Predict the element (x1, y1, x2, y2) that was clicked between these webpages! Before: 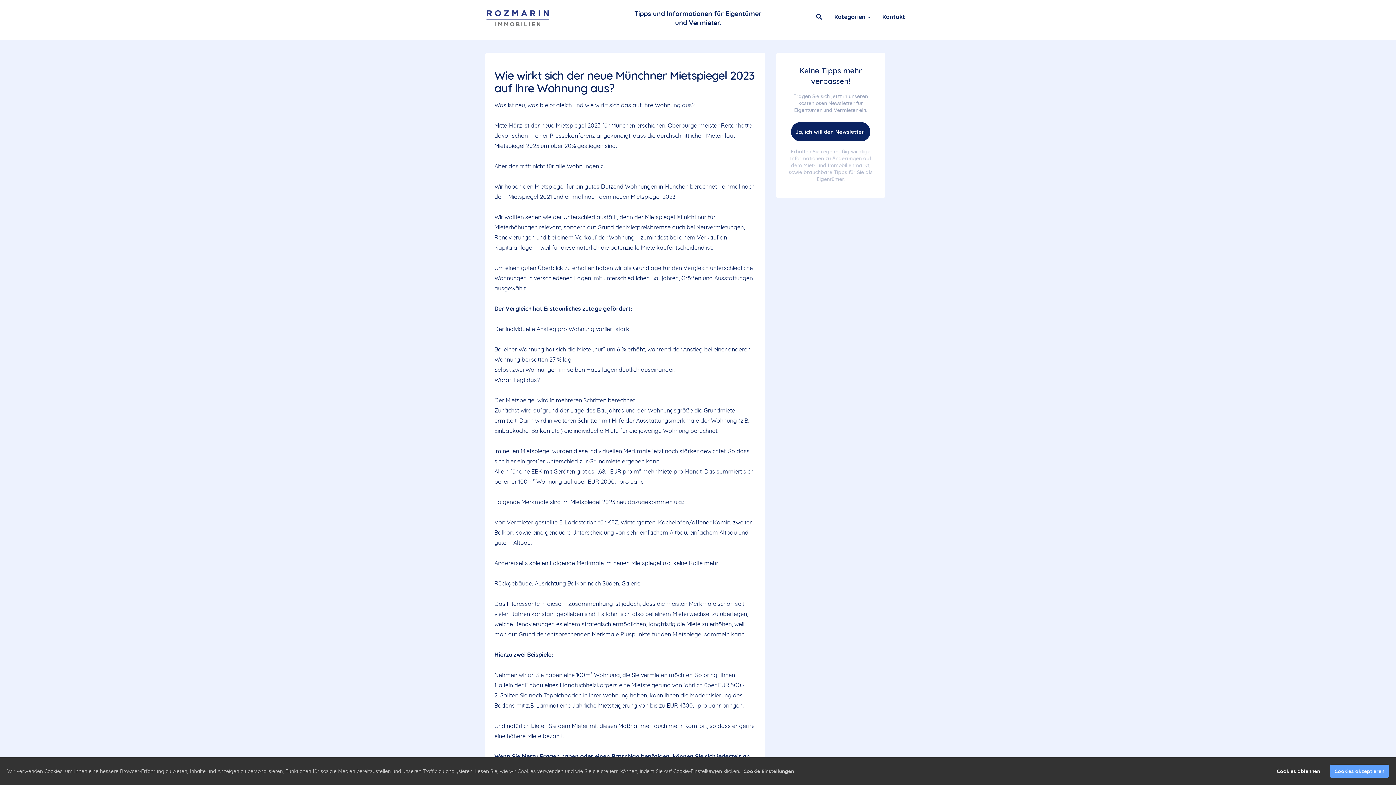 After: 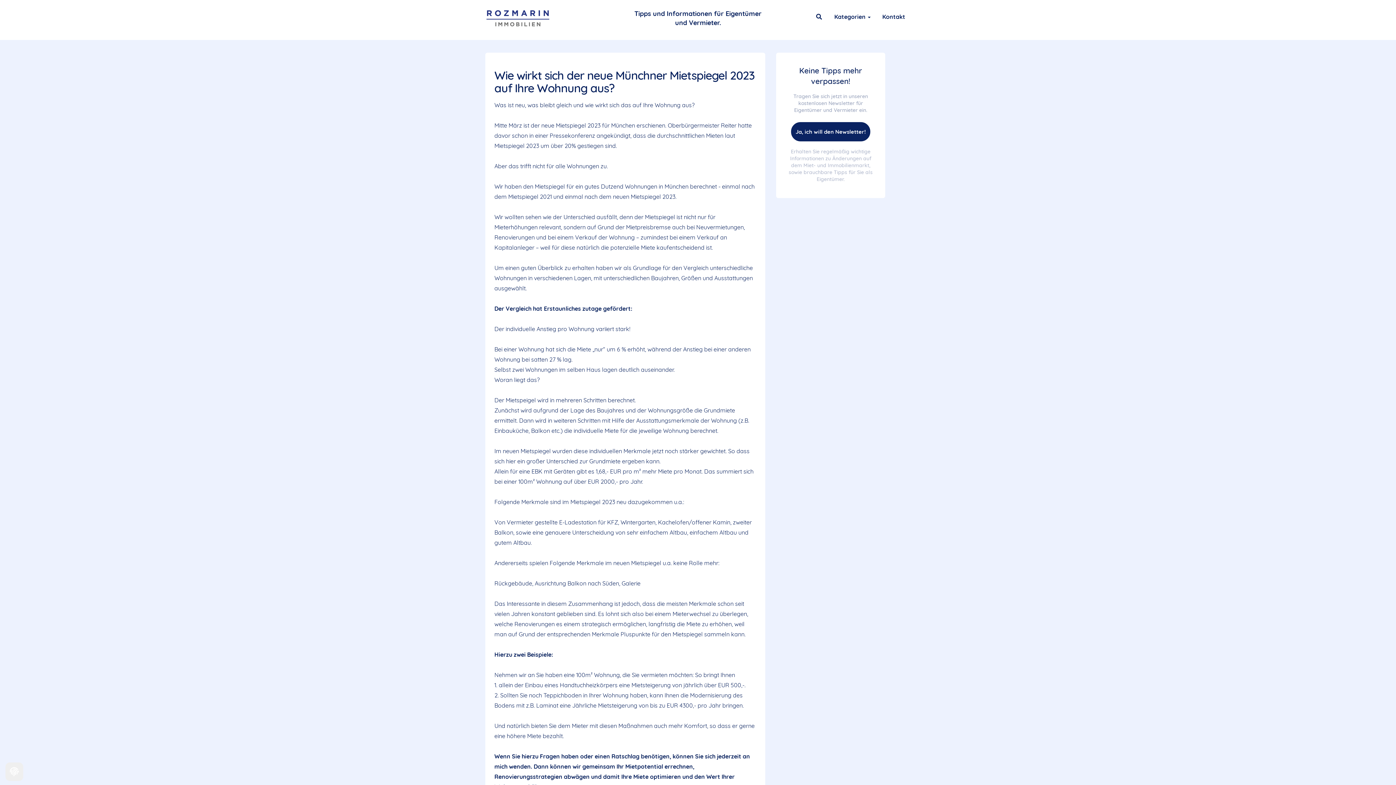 Action: label: Cookies ablehnen bbox: (1272, 765, 1324, 778)